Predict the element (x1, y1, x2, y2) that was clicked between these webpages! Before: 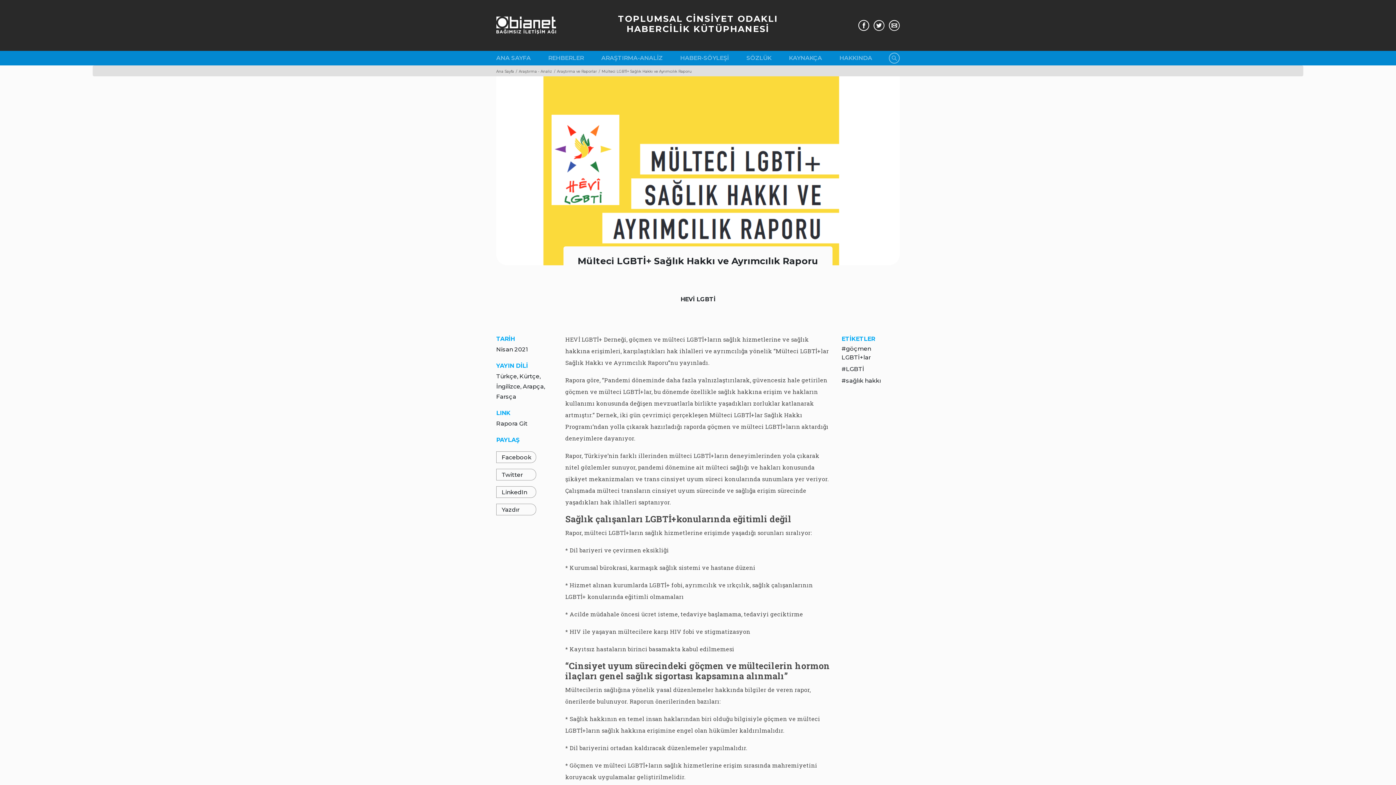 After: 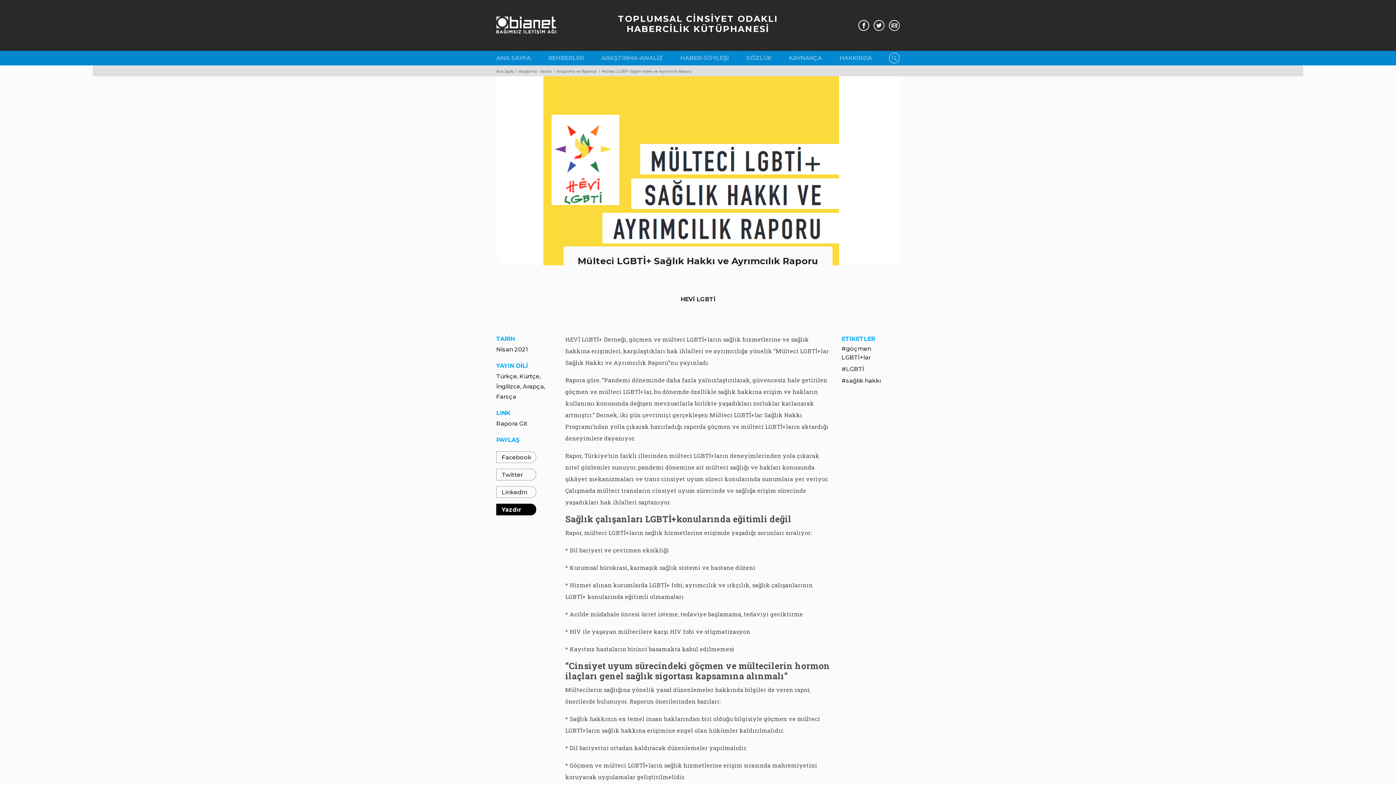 Action: bbox: (496, 504, 536, 515) label: Yazdır